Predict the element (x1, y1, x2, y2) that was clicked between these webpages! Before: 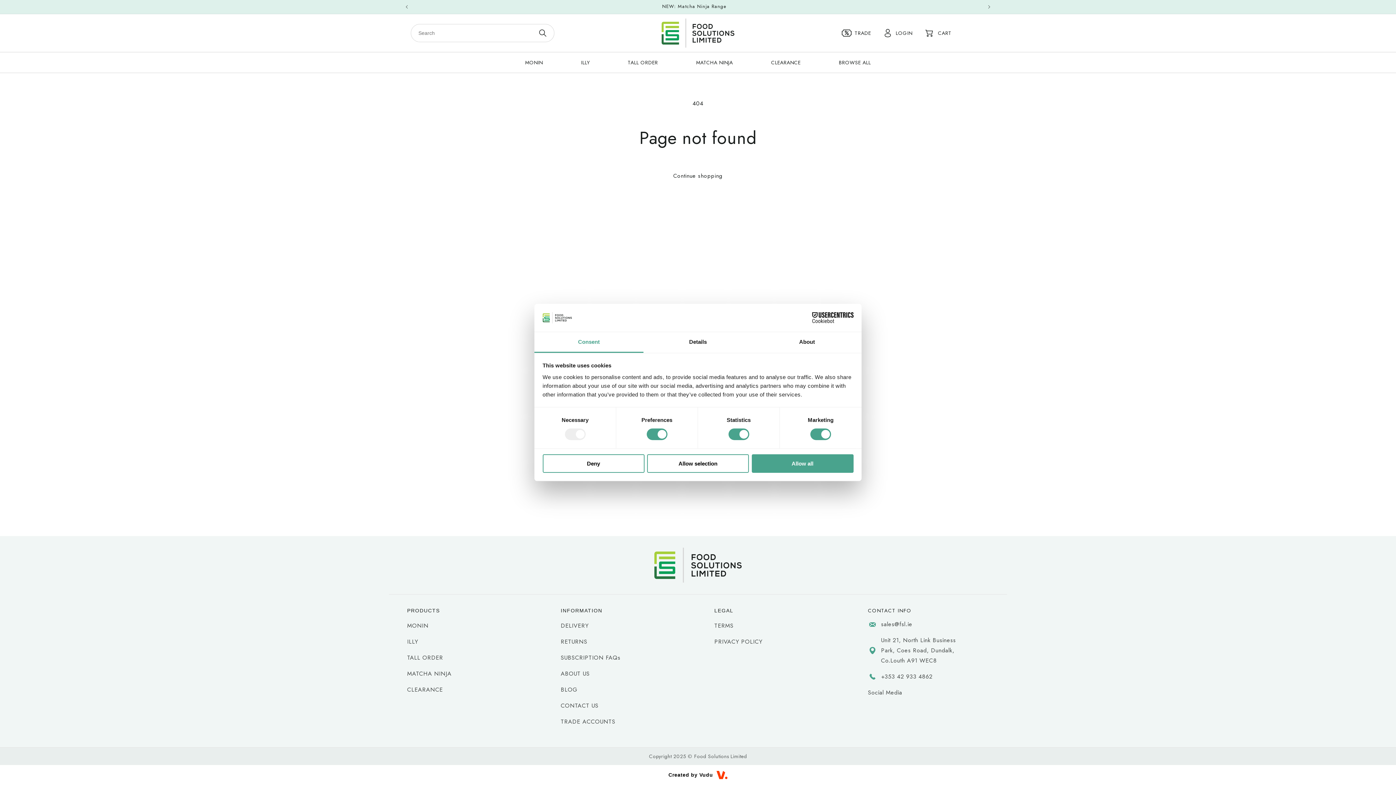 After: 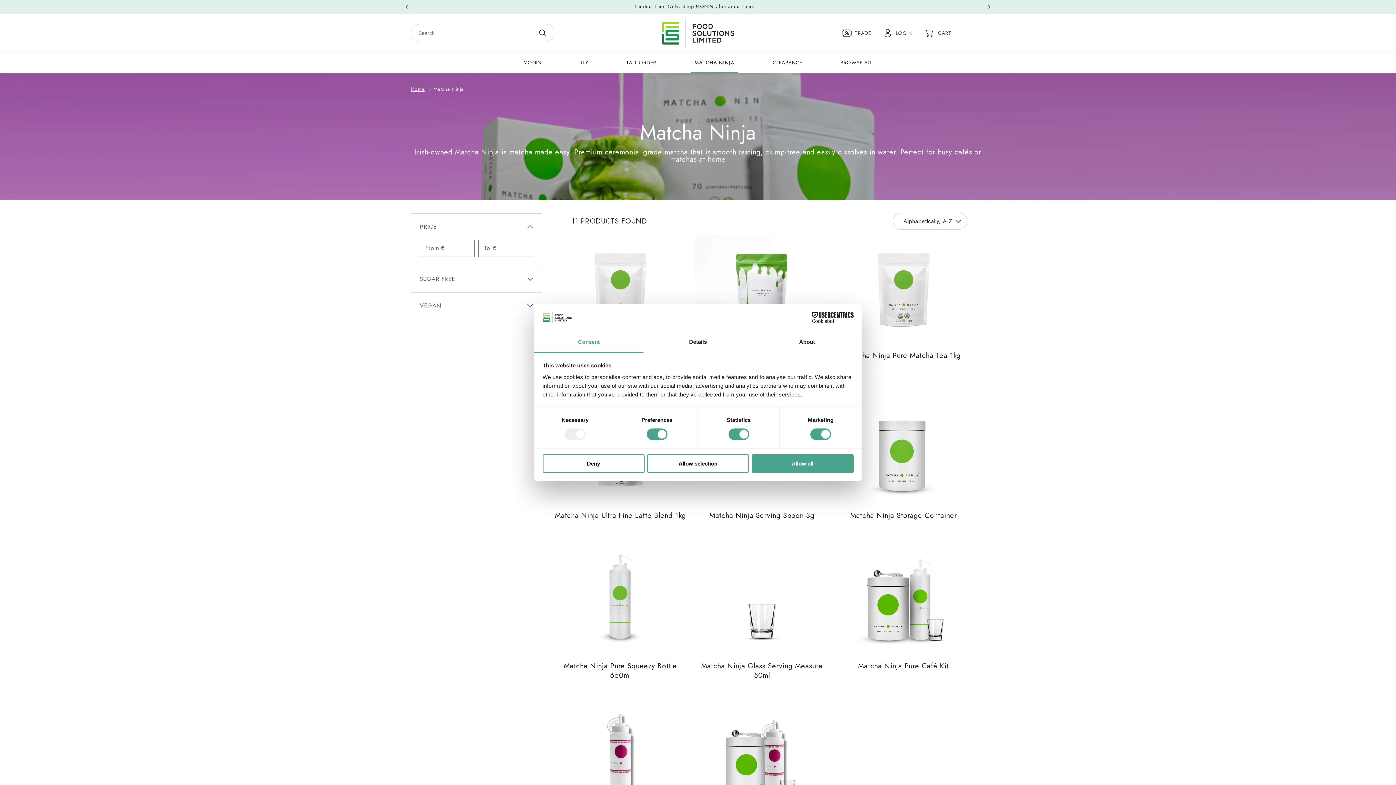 Action: label: MATCHA NINJA bbox: (692, 52, 736, 72)